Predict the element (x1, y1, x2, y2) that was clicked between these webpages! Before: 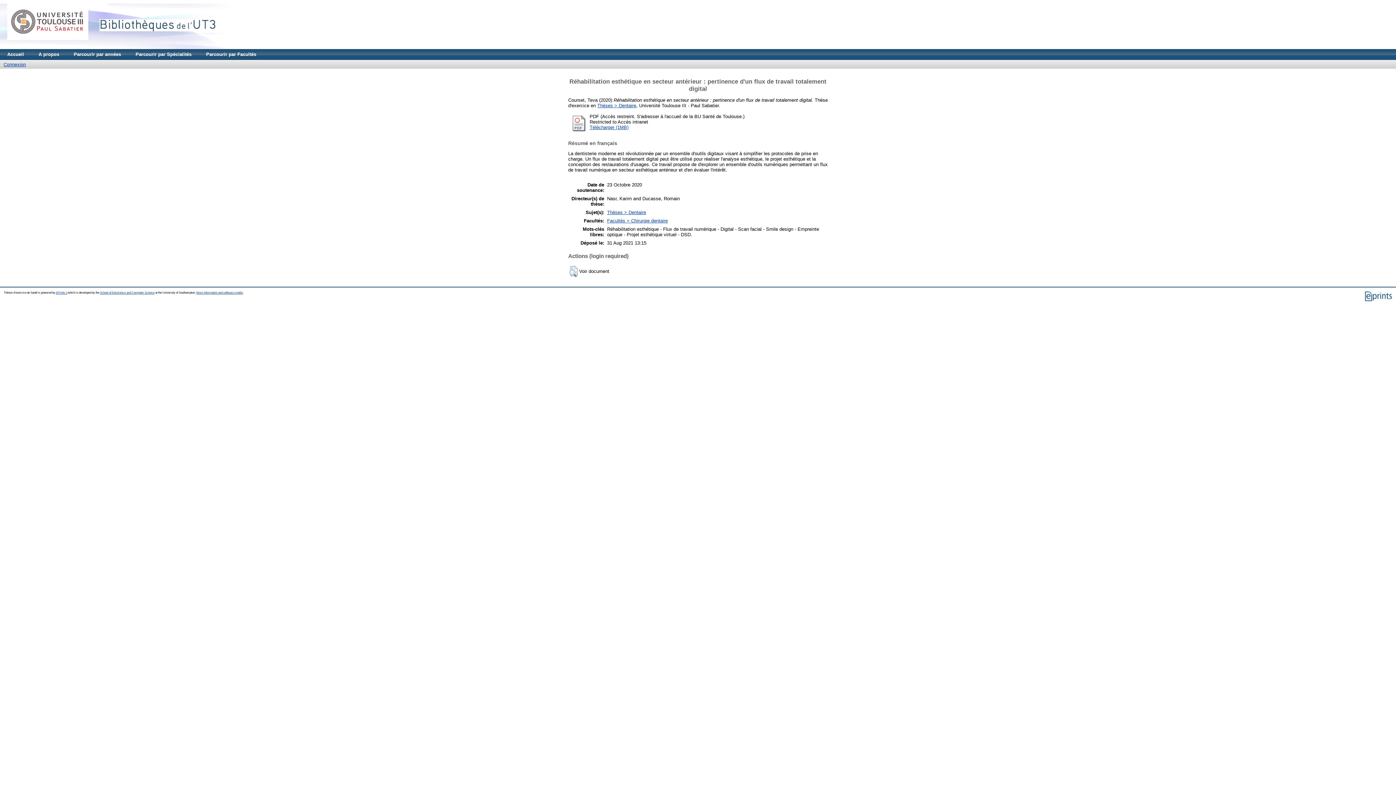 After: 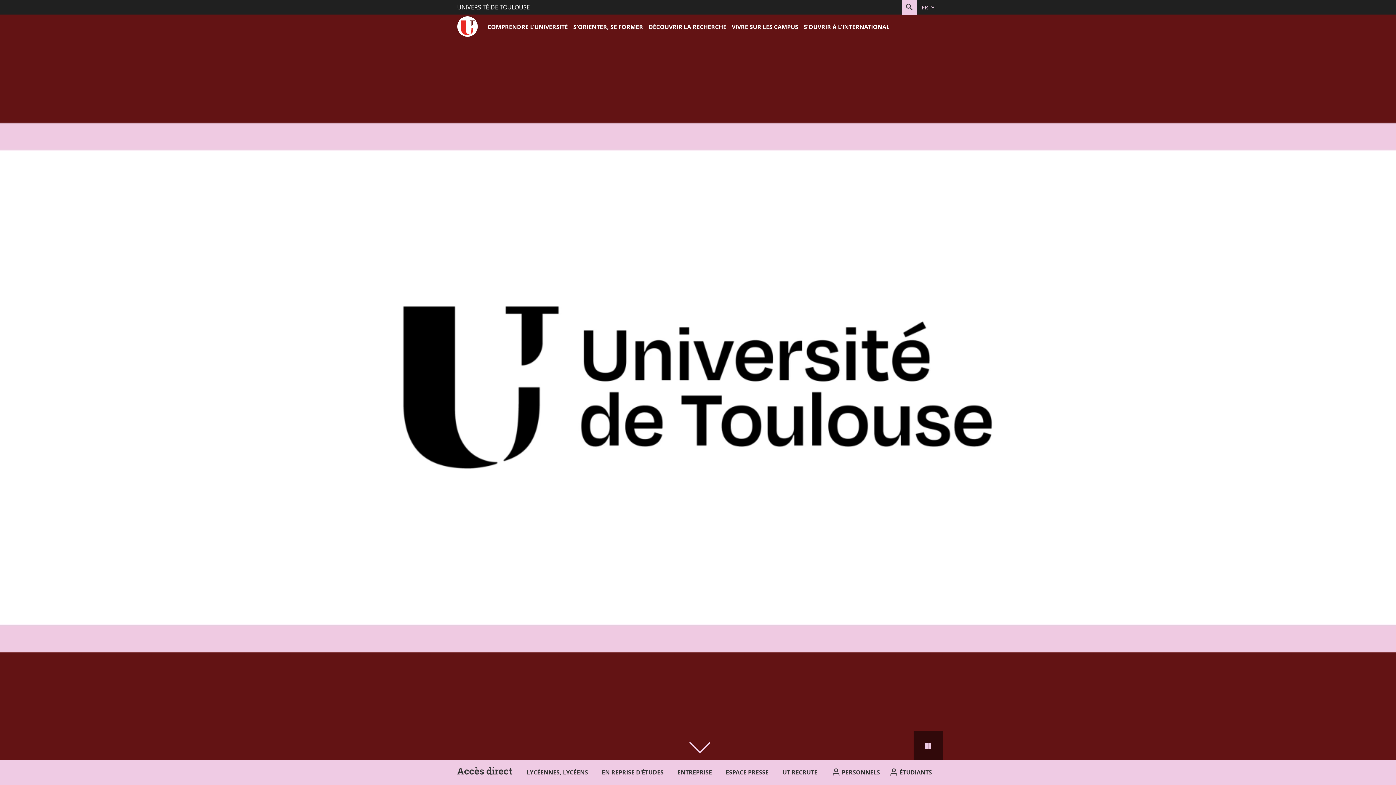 Action: bbox: (7, 3, 88, 19)